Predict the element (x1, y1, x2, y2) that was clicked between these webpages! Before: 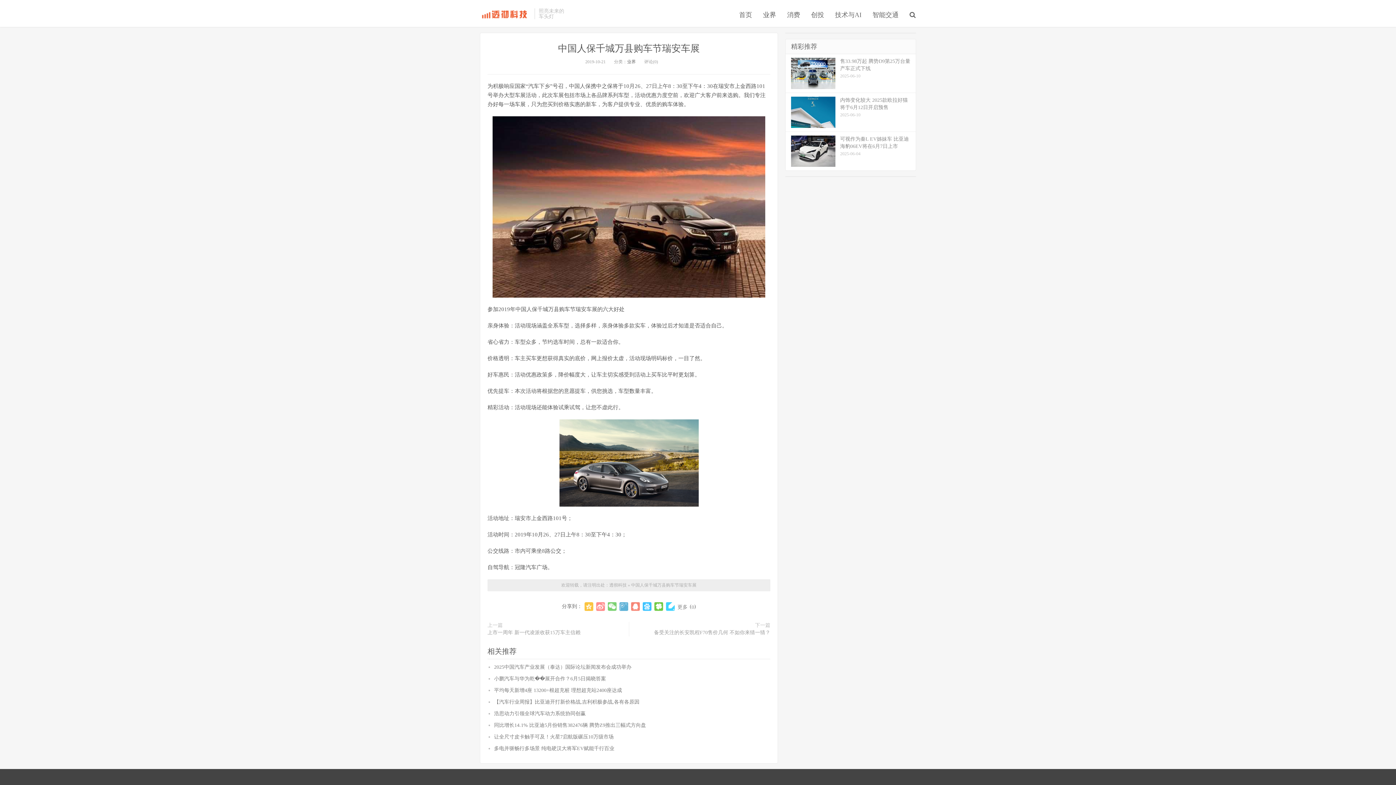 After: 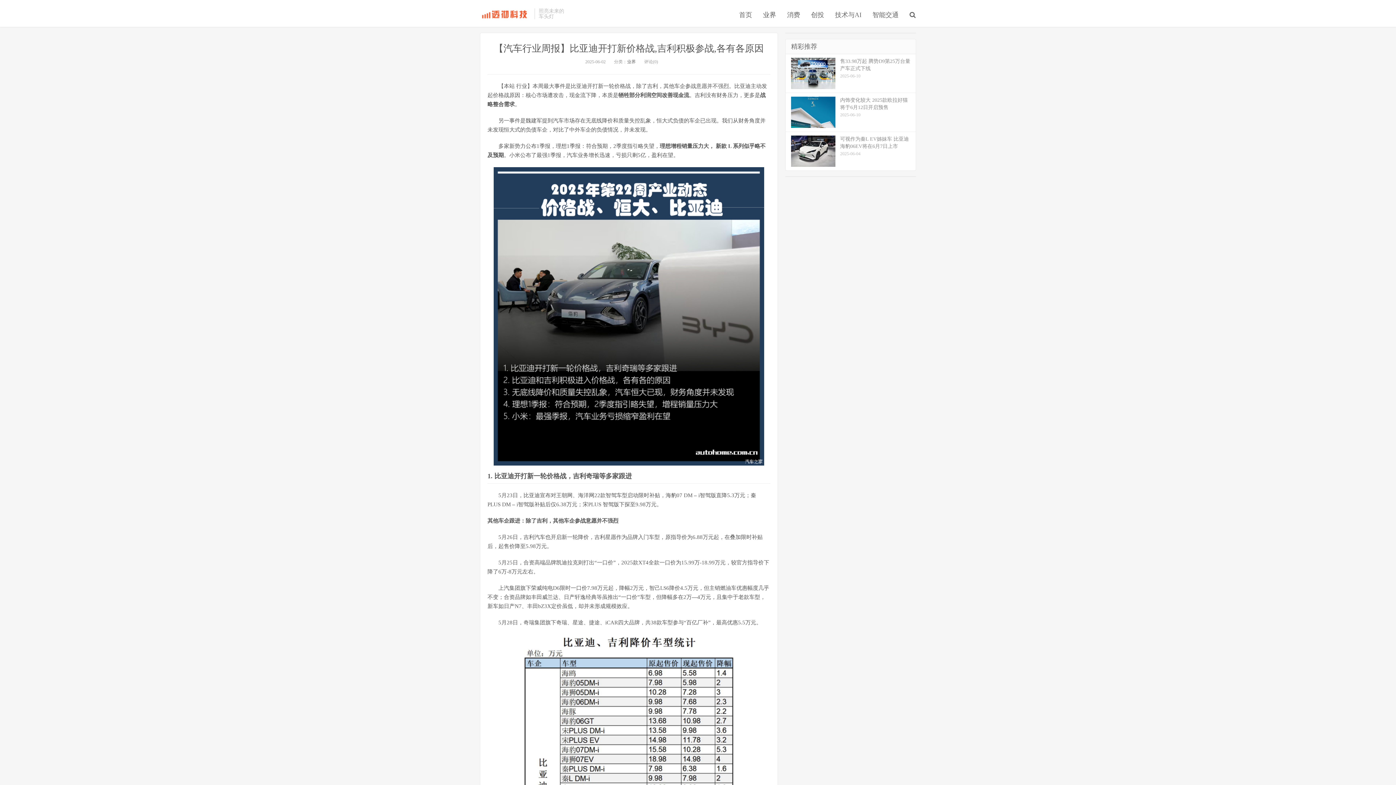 Action: bbox: (494, 699, 639, 705) label: 【汽车行业周报】比亚迪开打新价格战,吉利积极参战,各有各原因